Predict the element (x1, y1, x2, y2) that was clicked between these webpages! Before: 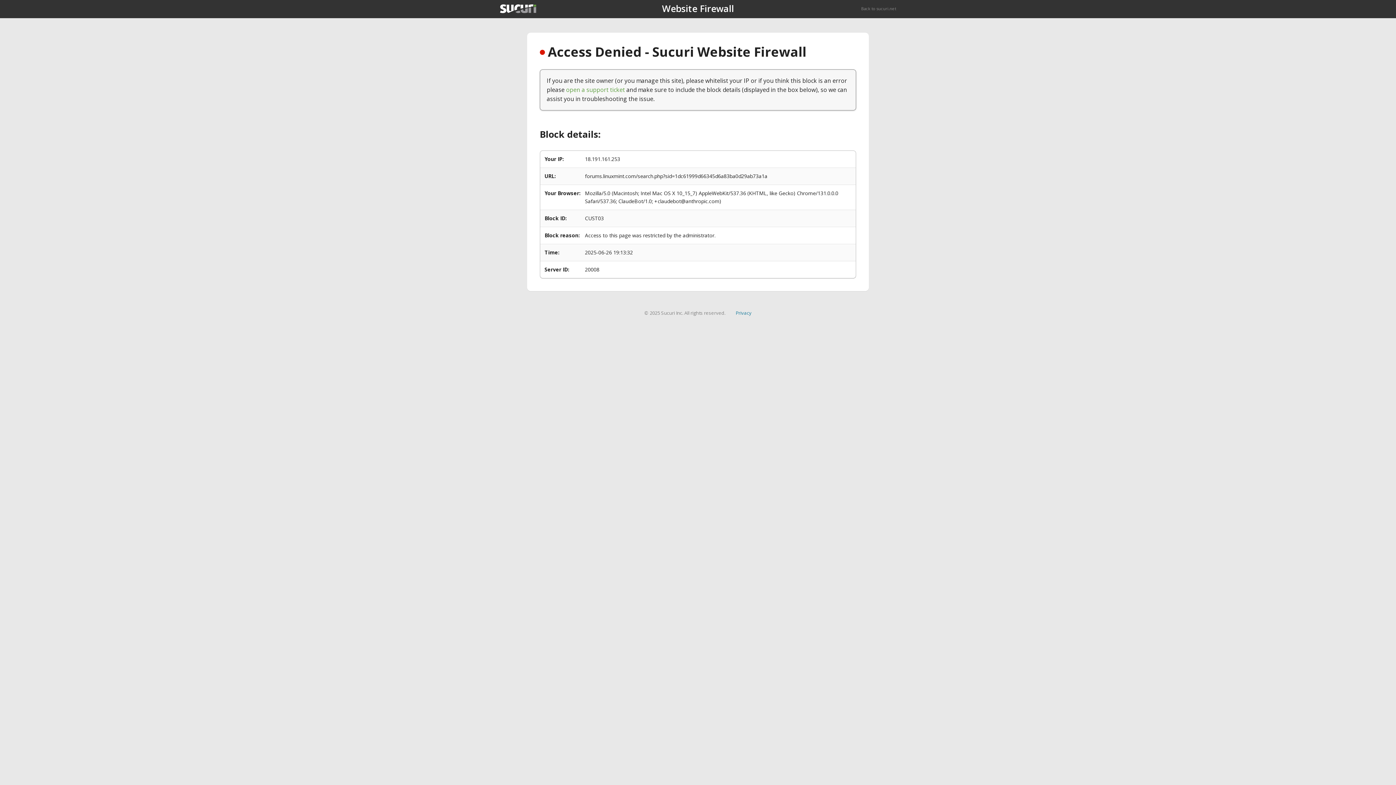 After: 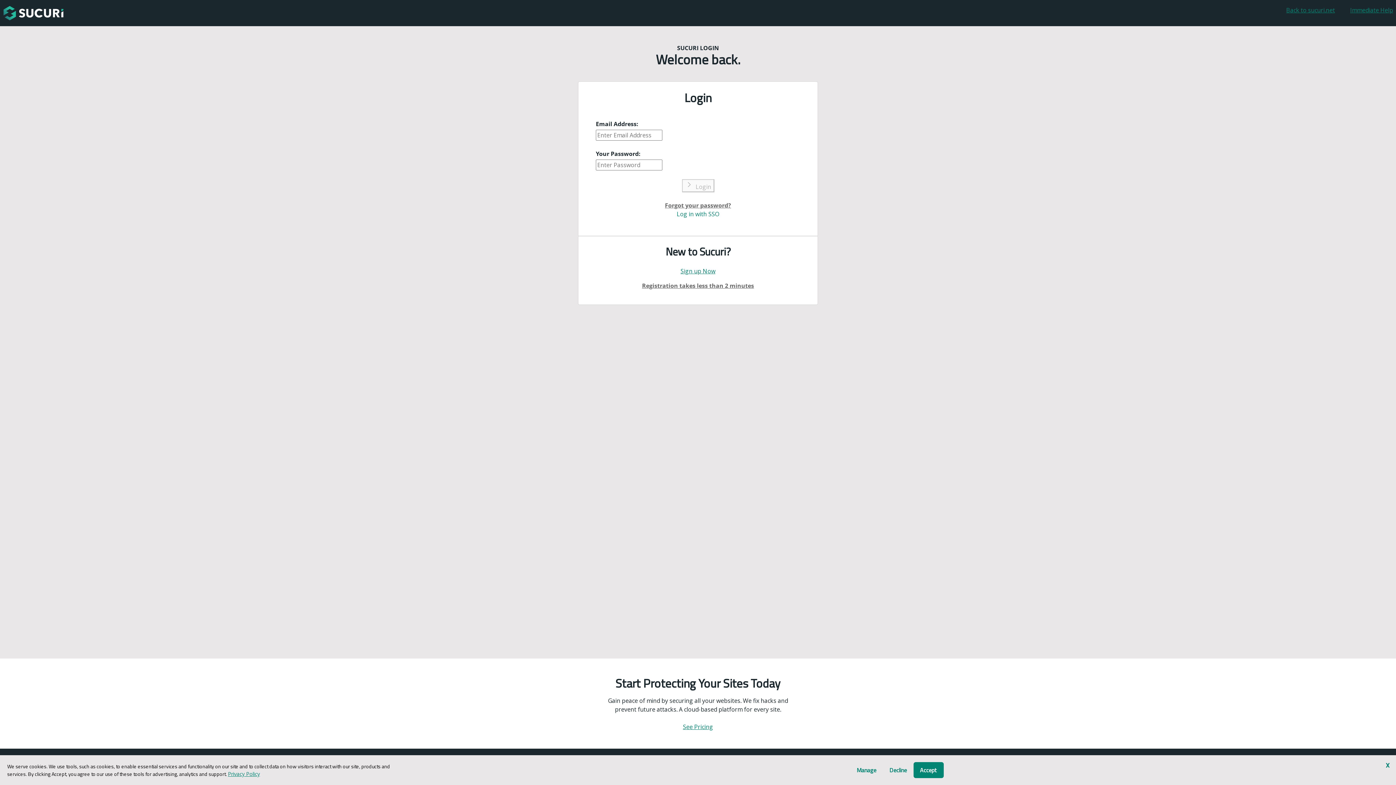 Action: label: open a support ticket bbox: (566, 85, 625, 93)